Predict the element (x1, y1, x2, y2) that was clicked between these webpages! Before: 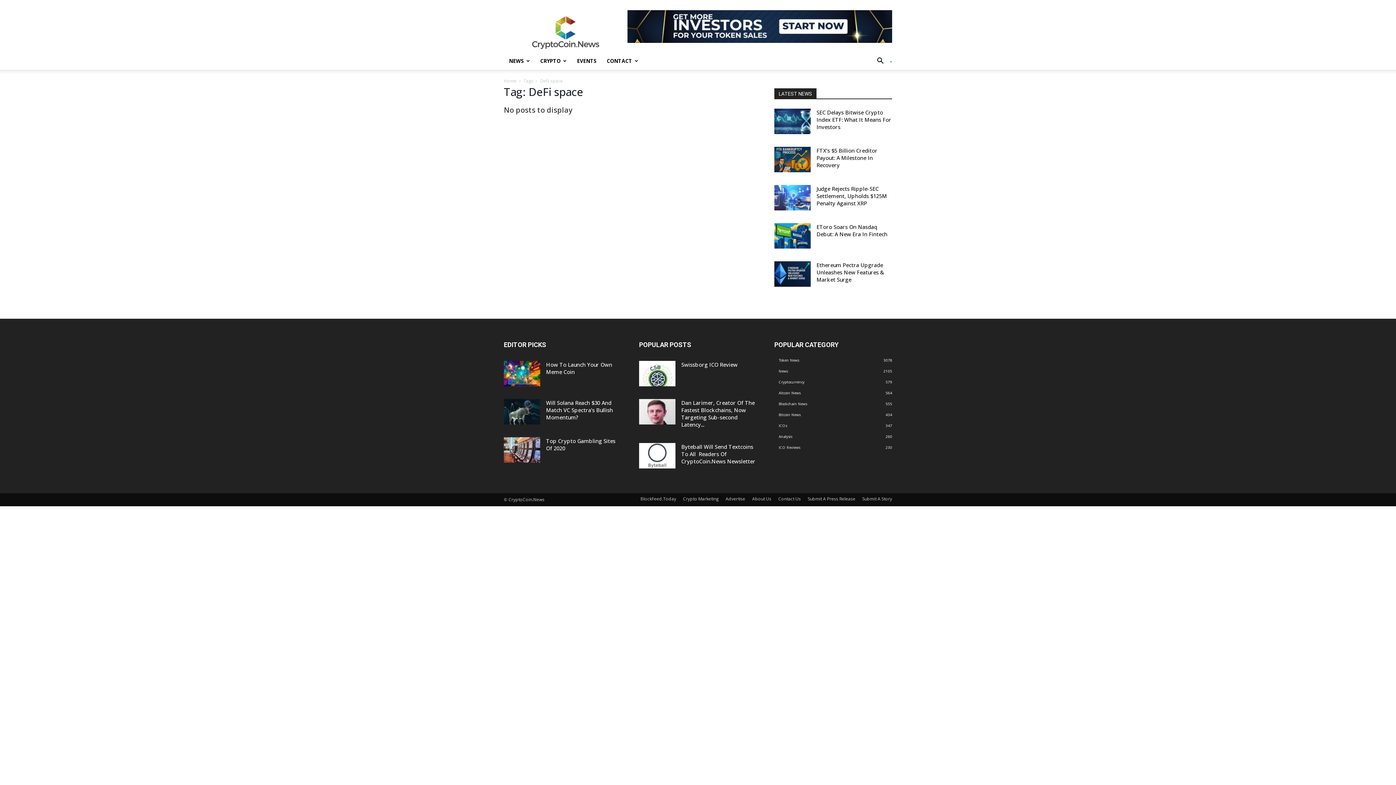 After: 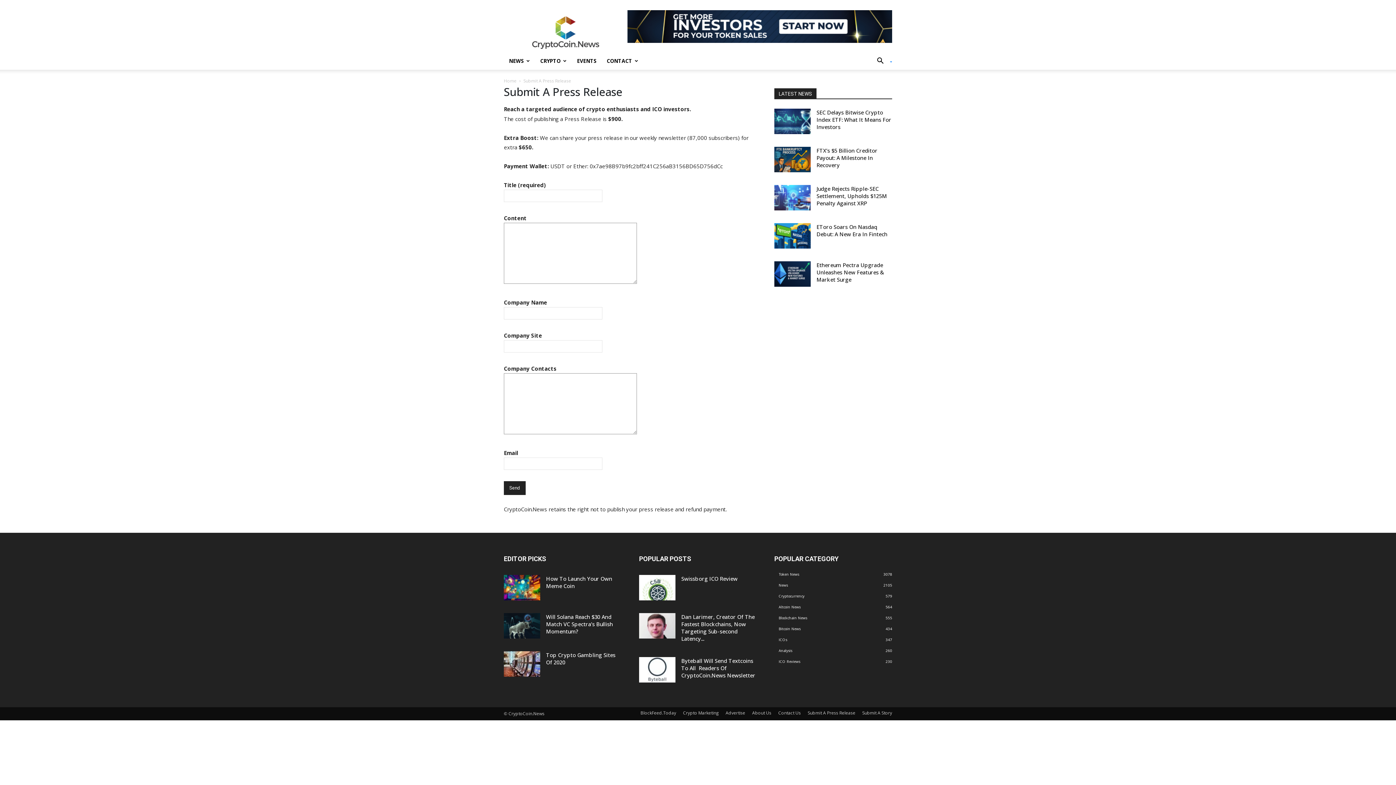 Action: label: Submit A Press Release bbox: (808, 496, 855, 502)